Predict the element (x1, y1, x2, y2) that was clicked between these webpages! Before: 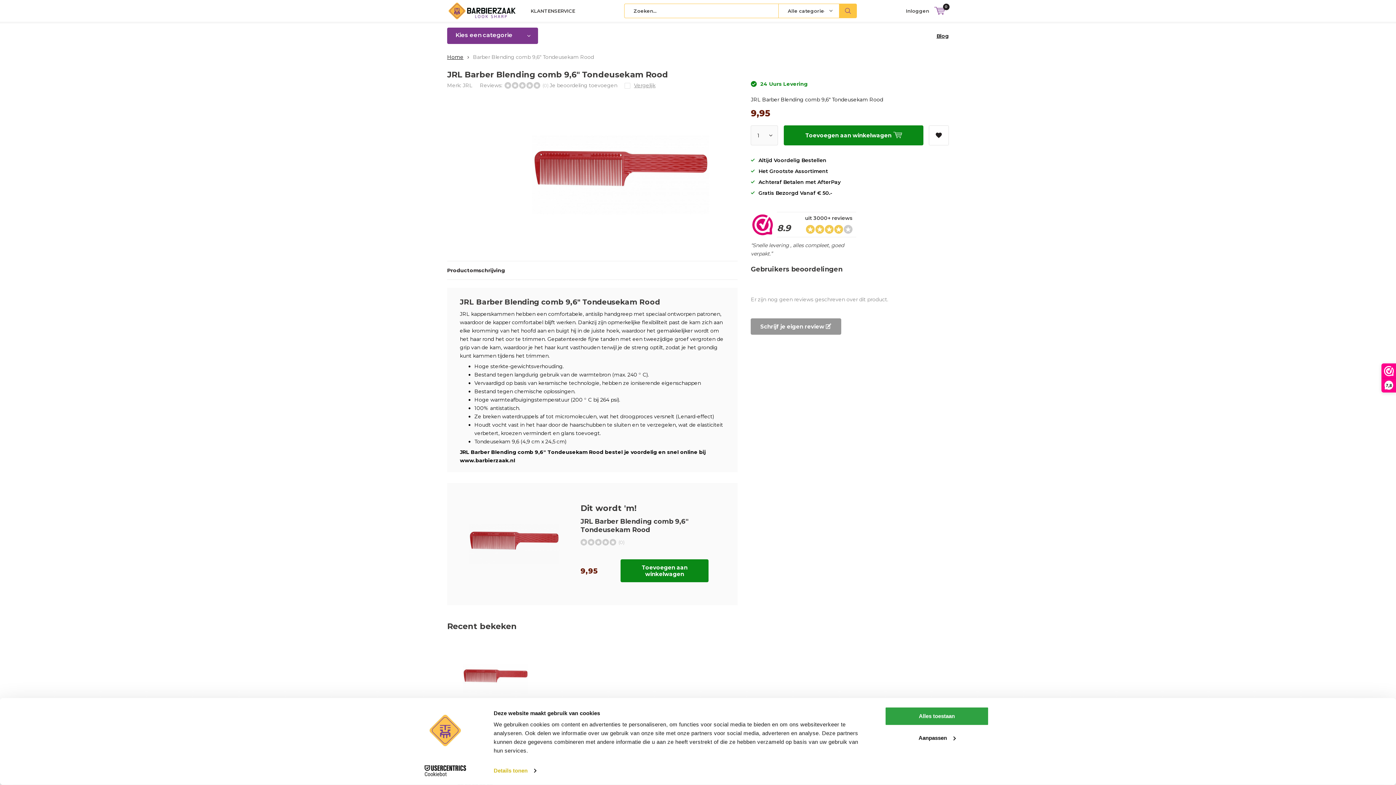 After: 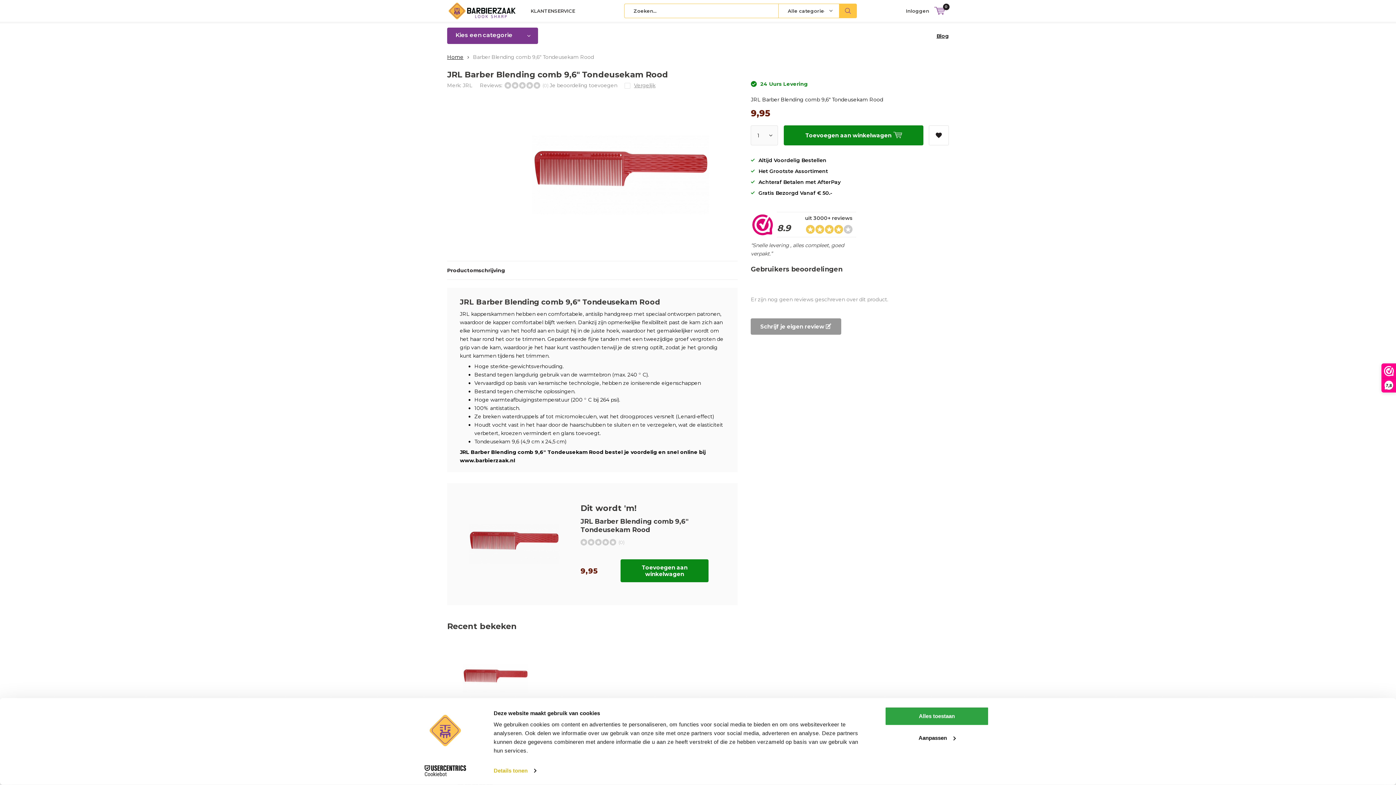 Action: bbox: (413, 765, 477, 776) label: Cookiebot - opens in a new window